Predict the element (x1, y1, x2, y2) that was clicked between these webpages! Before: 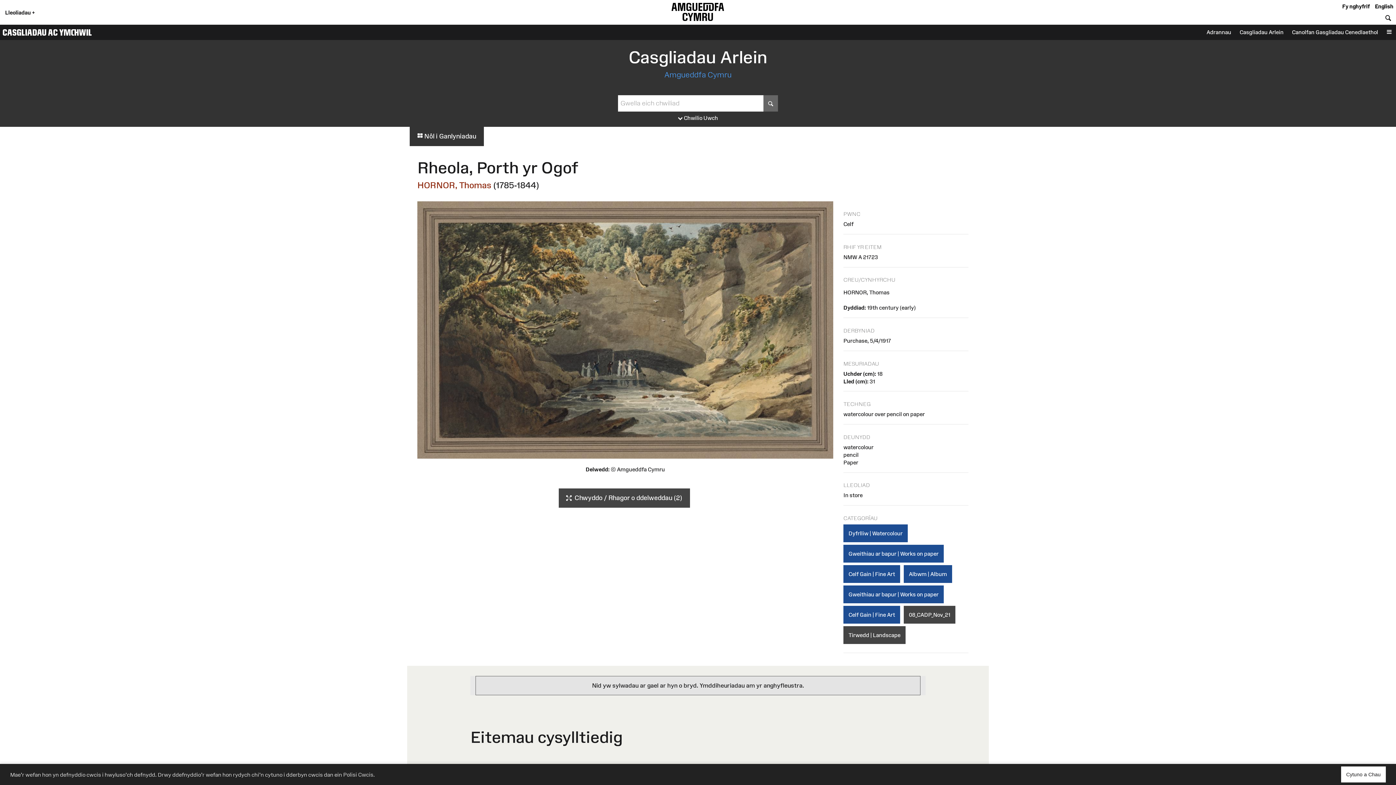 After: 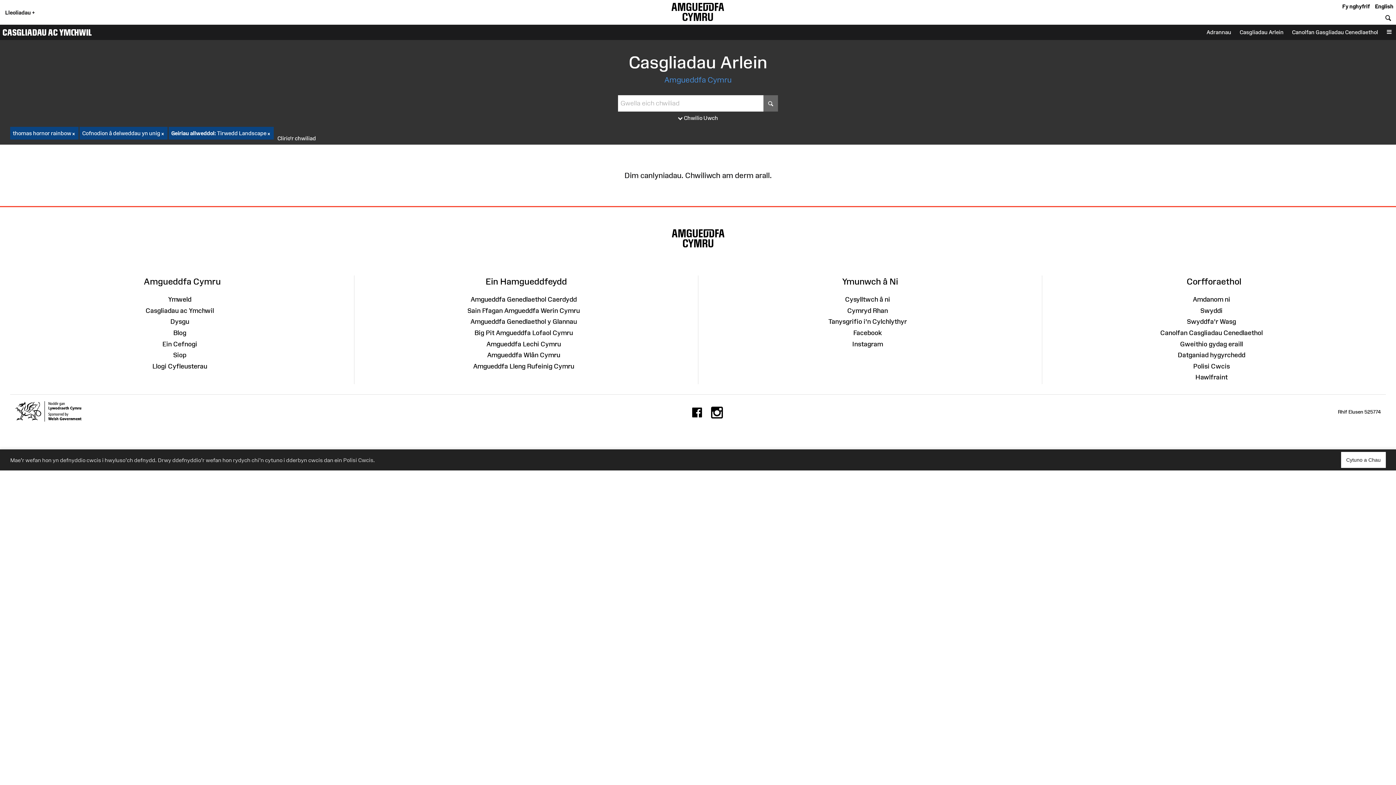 Action: bbox: (843, 626, 905, 644) label: Tirwedd | Landscape